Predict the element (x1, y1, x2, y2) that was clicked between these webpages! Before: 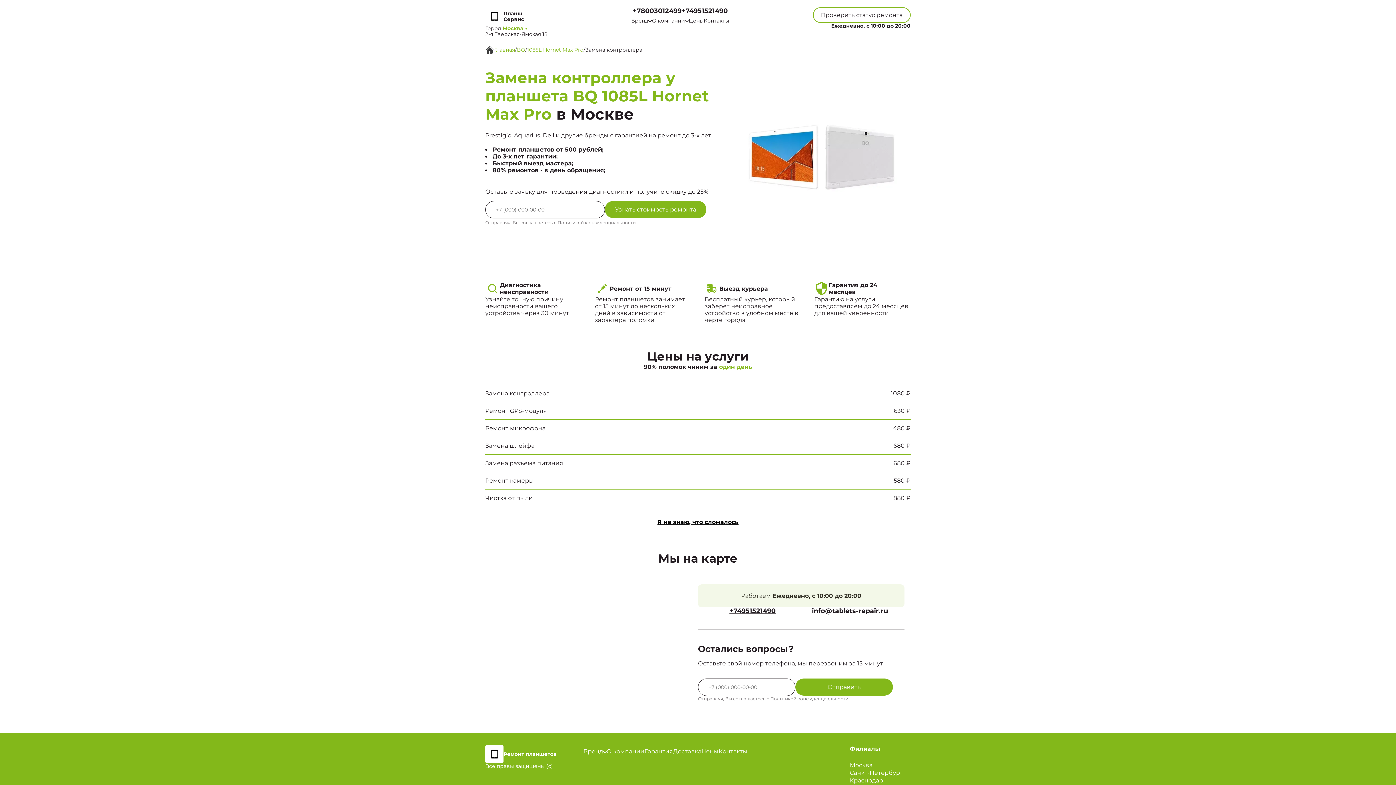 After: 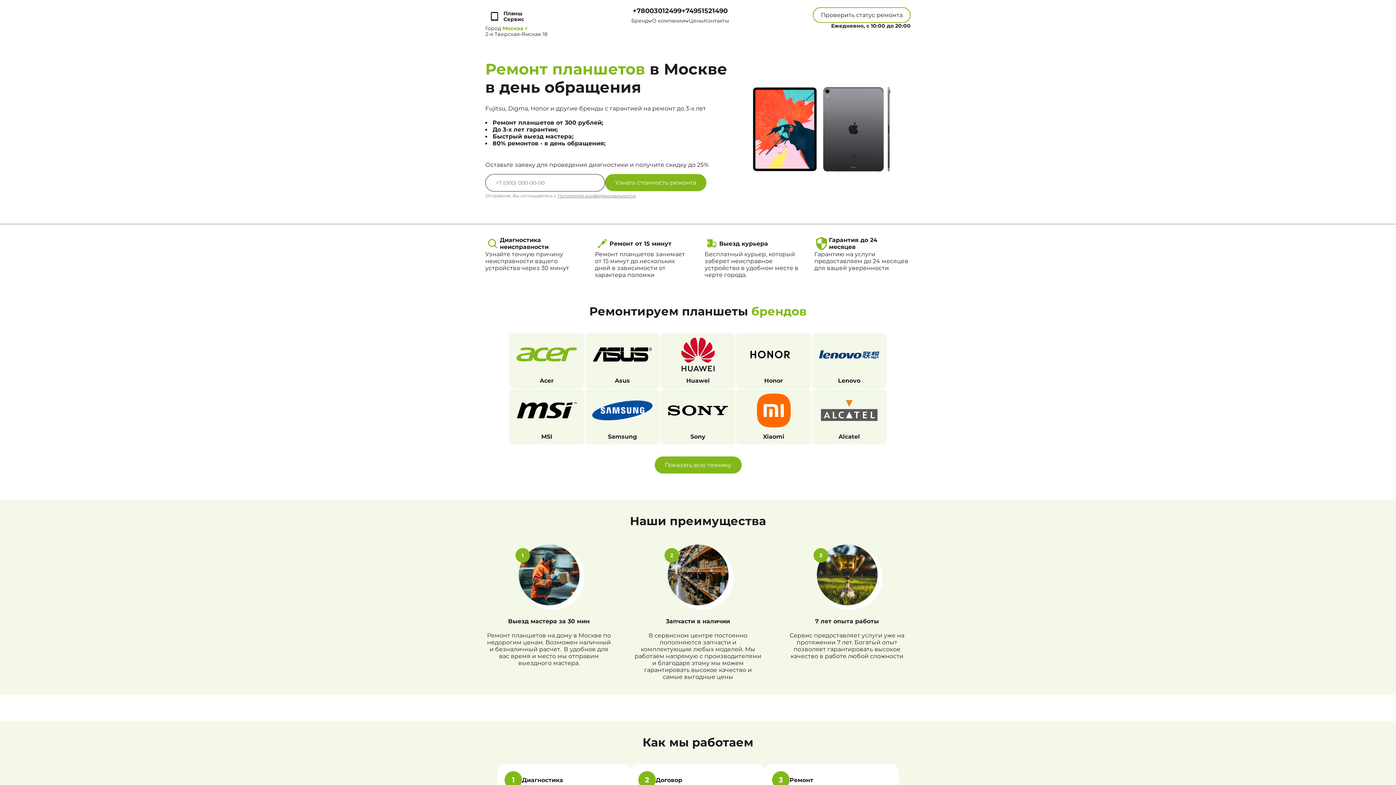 Action: label: Планш Сервис bbox: (485, 7, 547, 25)